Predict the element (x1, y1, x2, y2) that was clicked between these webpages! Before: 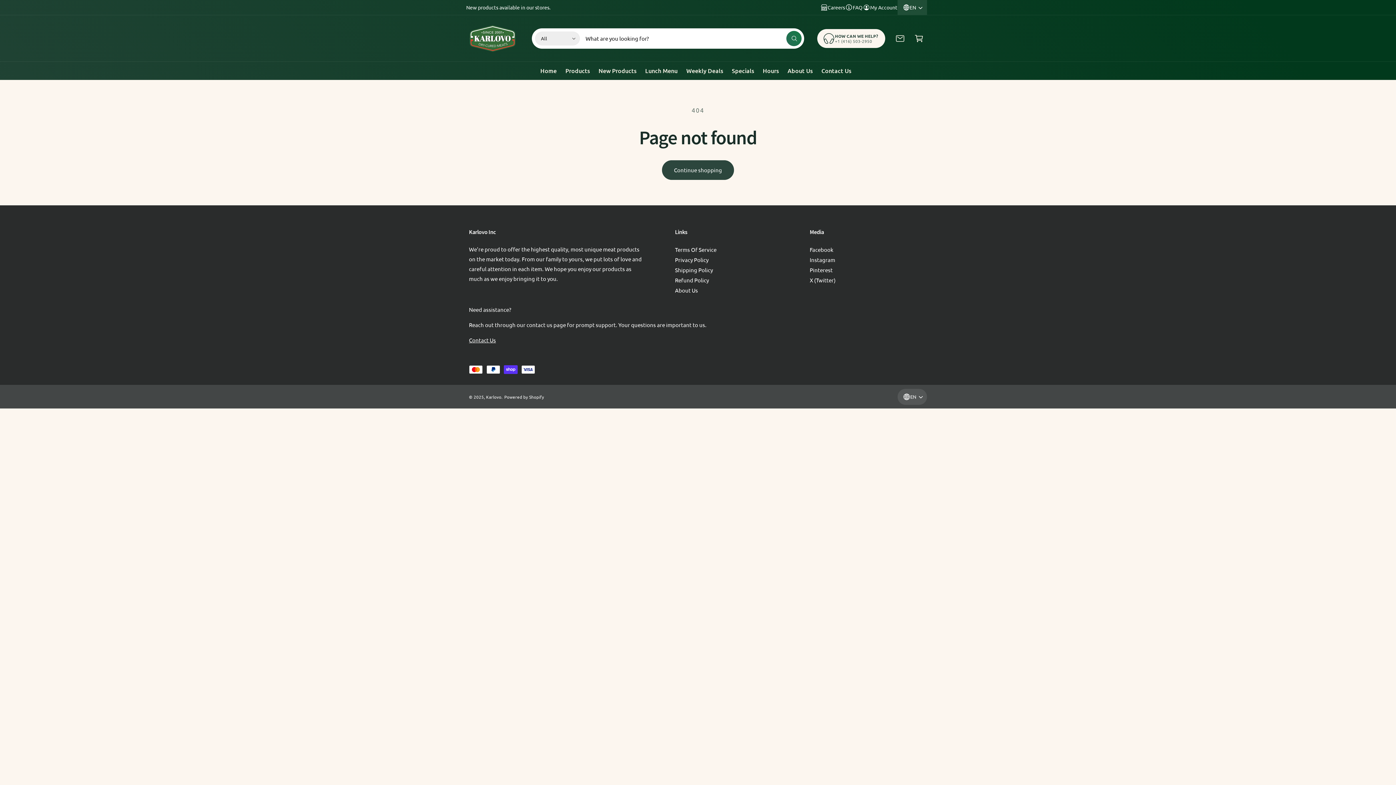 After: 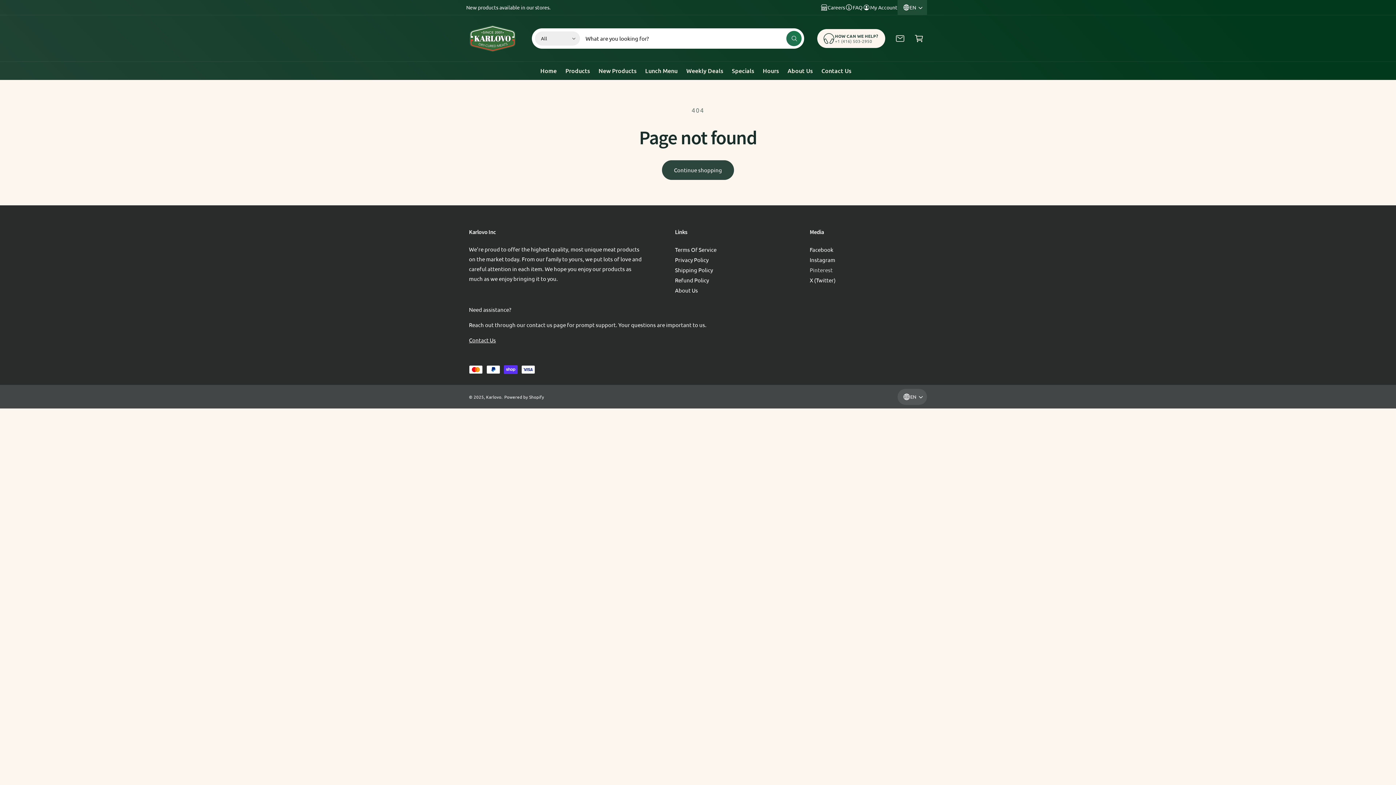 Action: label: Pinterest bbox: (809, 264, 832, 274)